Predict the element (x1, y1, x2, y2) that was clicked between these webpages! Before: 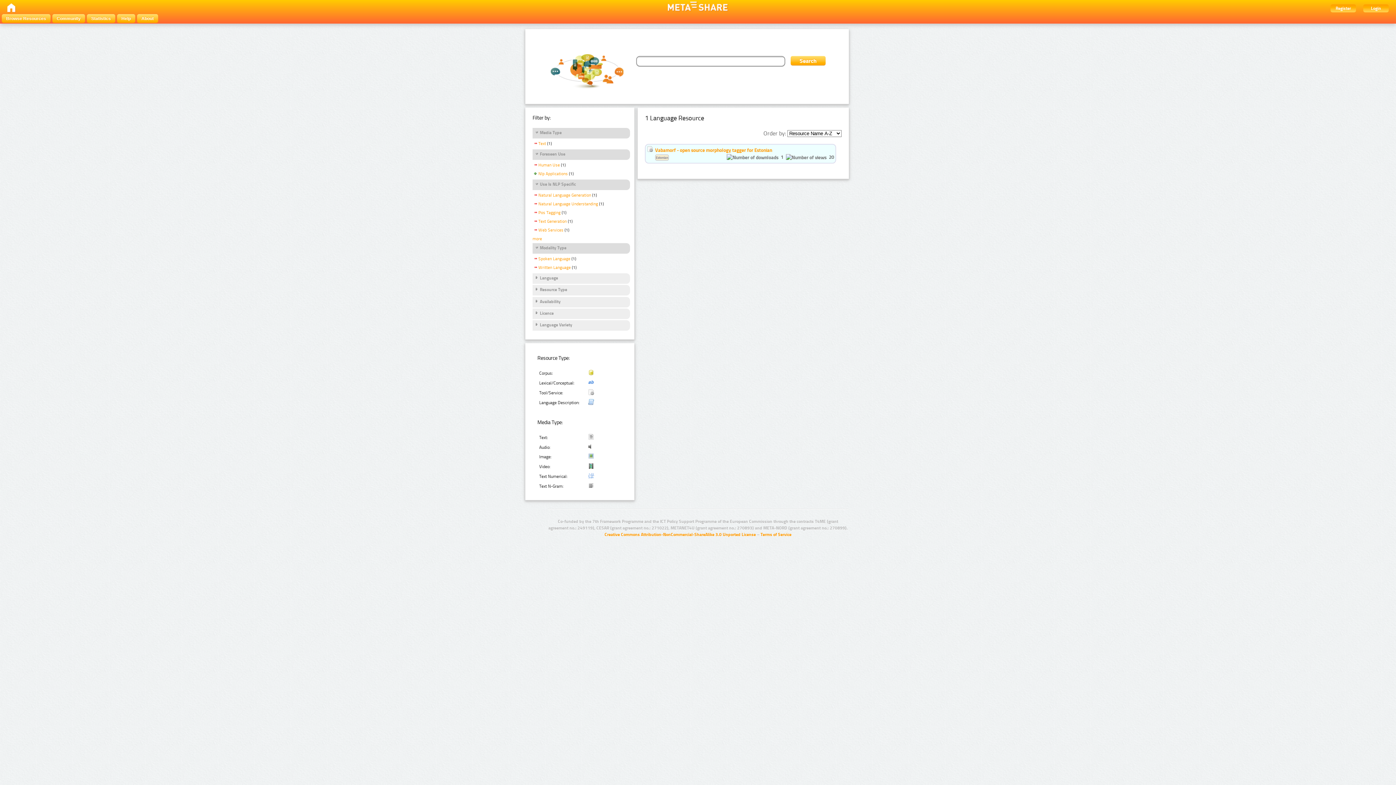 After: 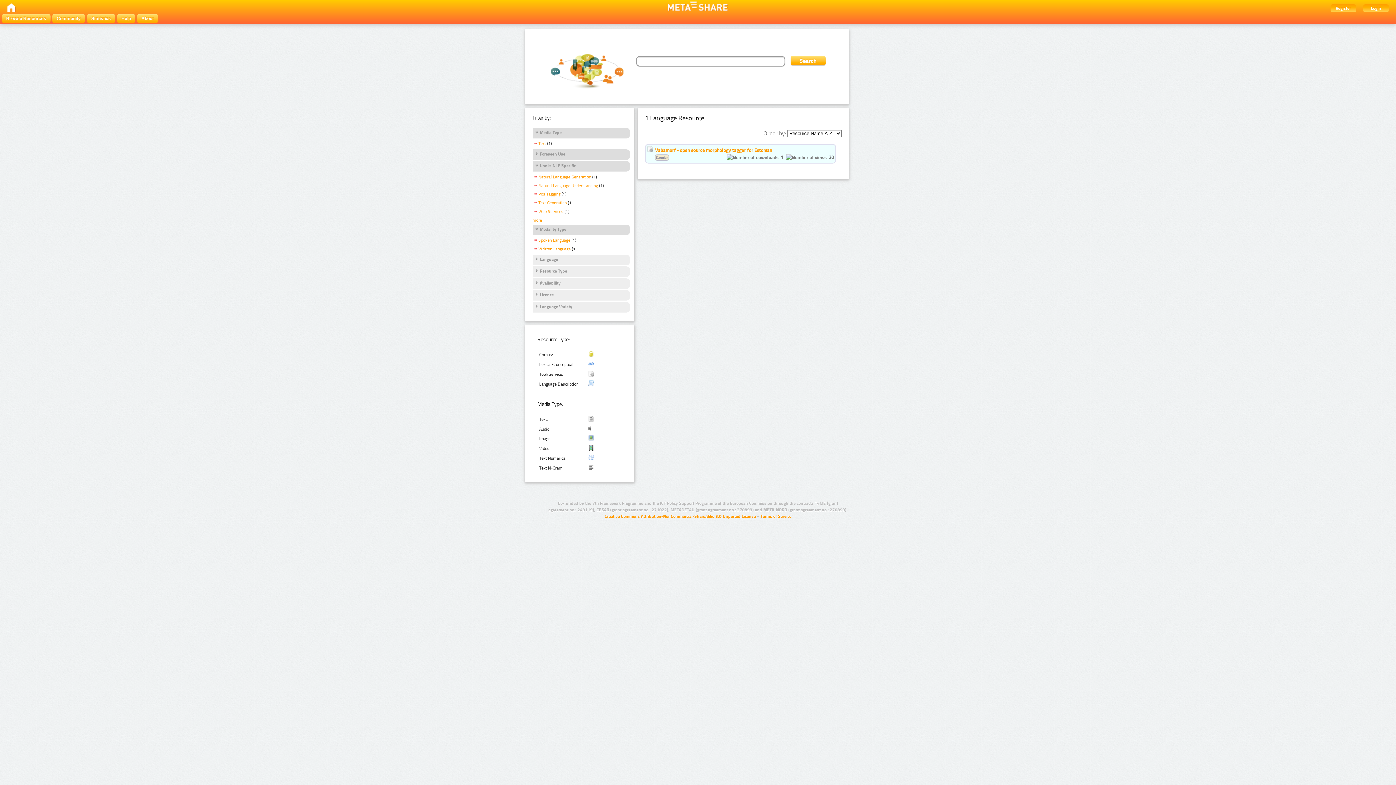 Action: label: Foreseen Use bbox: (534, 151, 565, 157)